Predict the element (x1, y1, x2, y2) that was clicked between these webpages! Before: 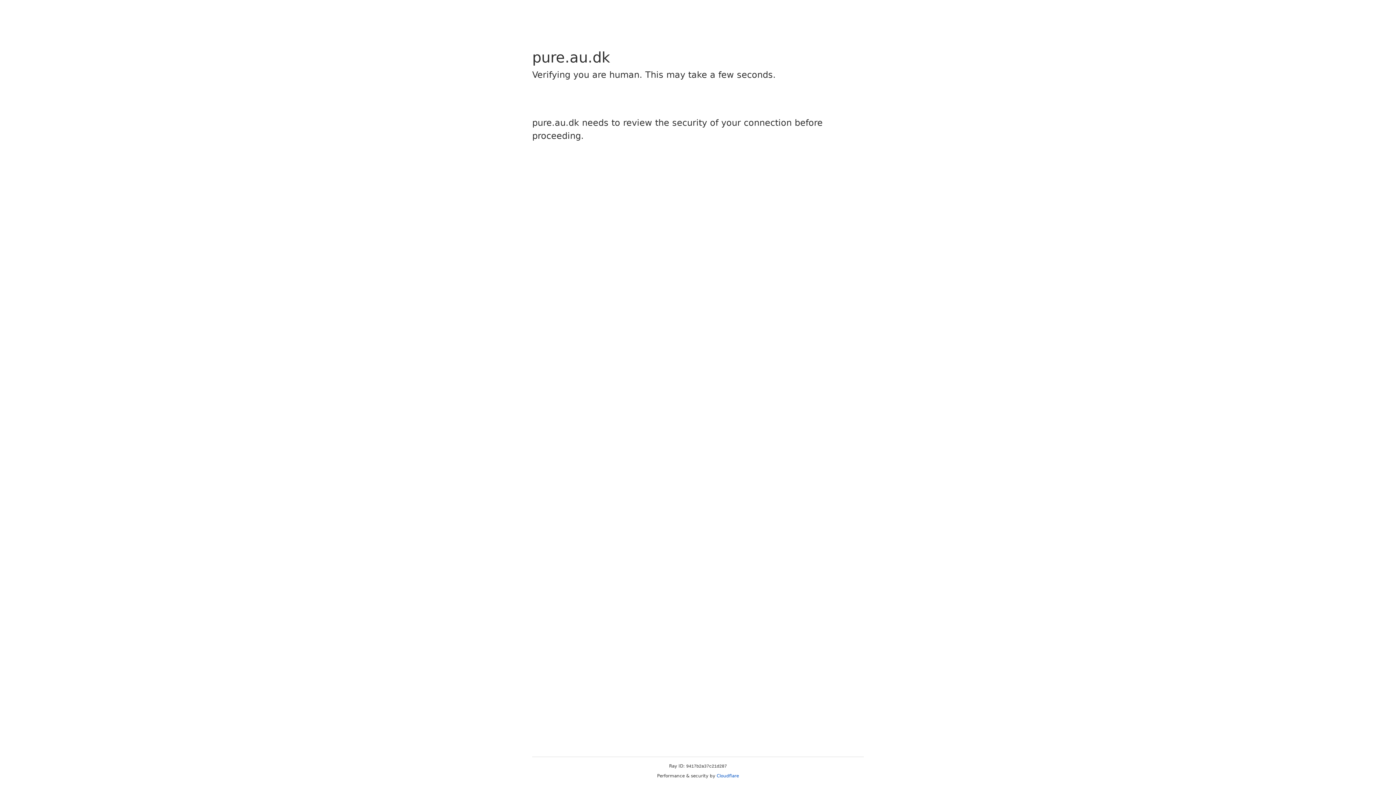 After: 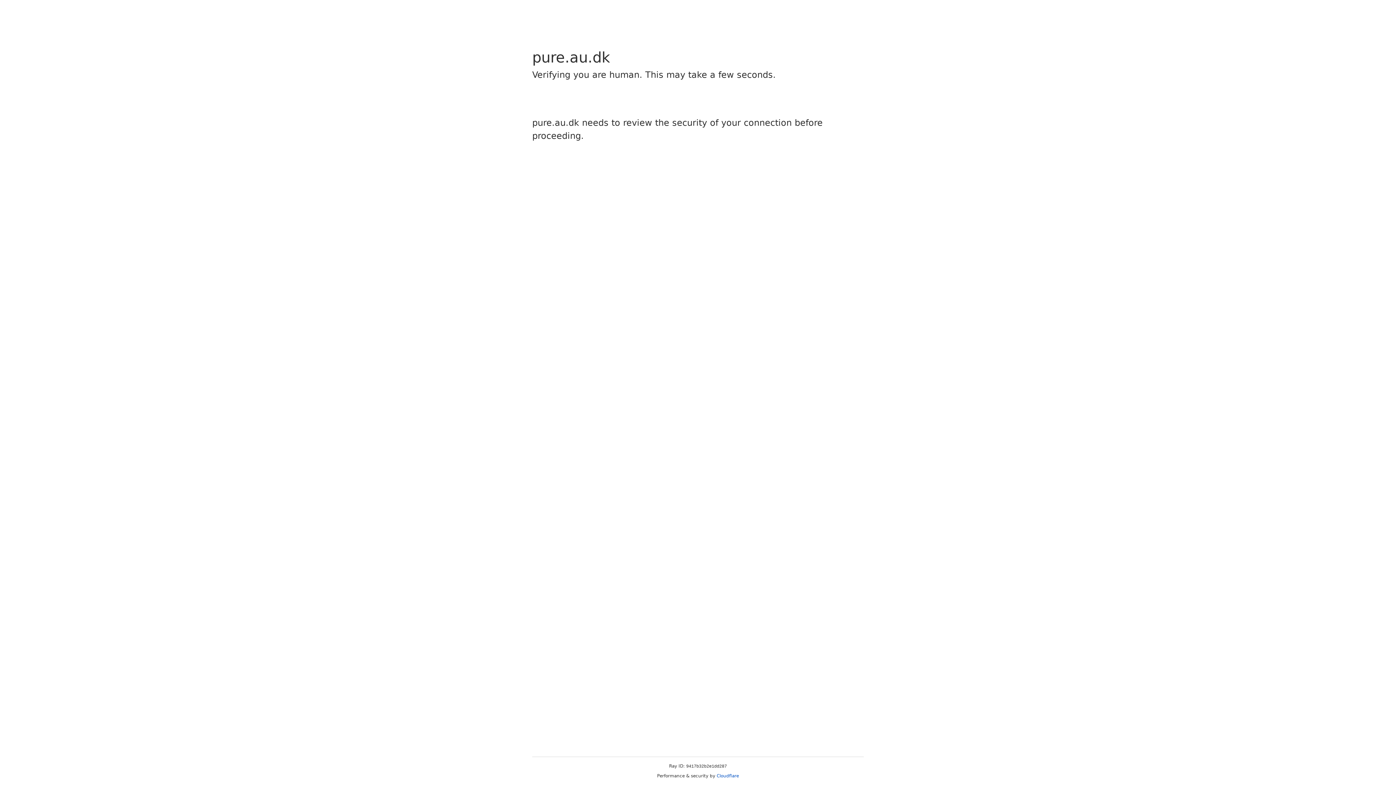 Action: label: Cloudflare bbox: (716, 773, 739, 778)